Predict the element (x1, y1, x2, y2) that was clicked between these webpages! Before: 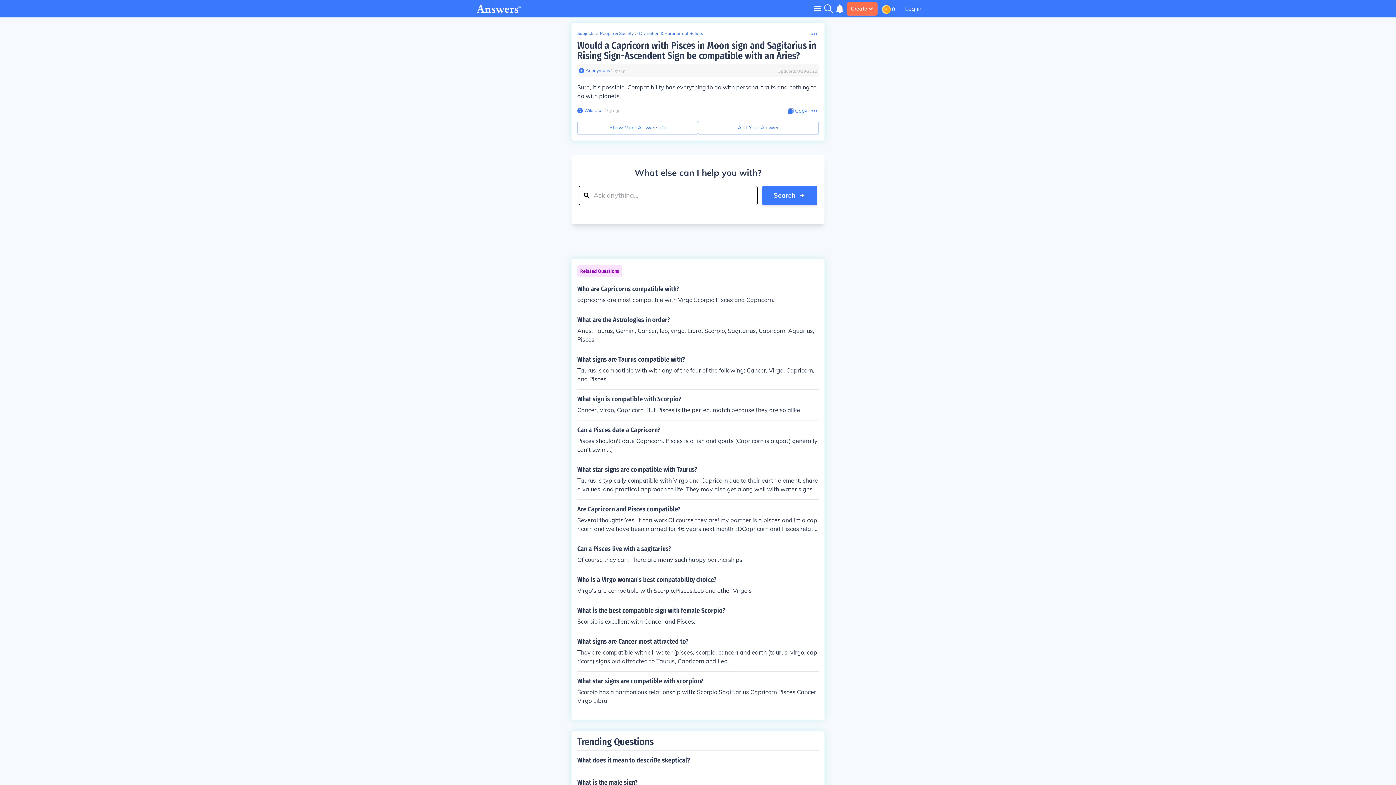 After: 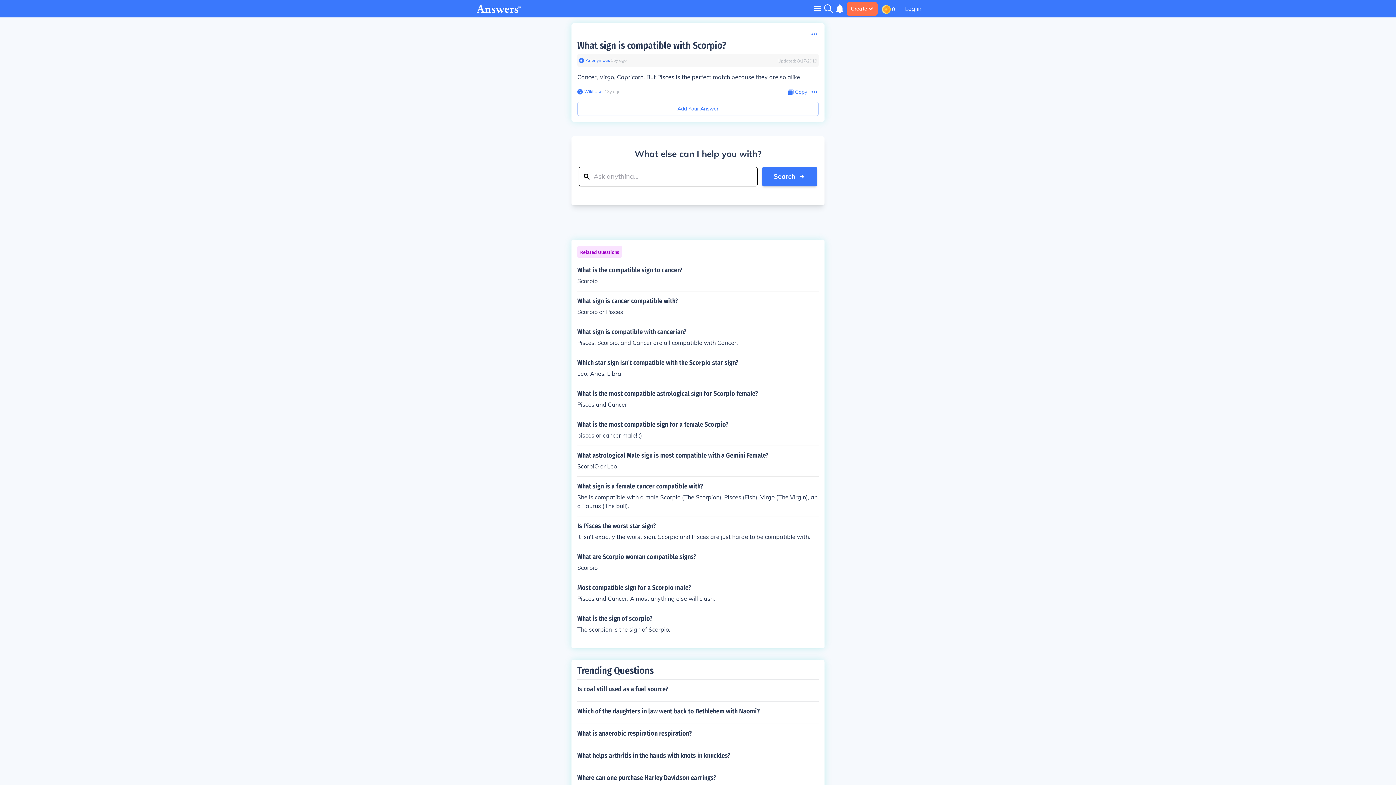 Action: label: What sign is compatible with Scorpio?

Cancer, Virgo, Capricorn, But Pisces is the perfect match because they are so alike bbox: (577, 395, 818, 414)